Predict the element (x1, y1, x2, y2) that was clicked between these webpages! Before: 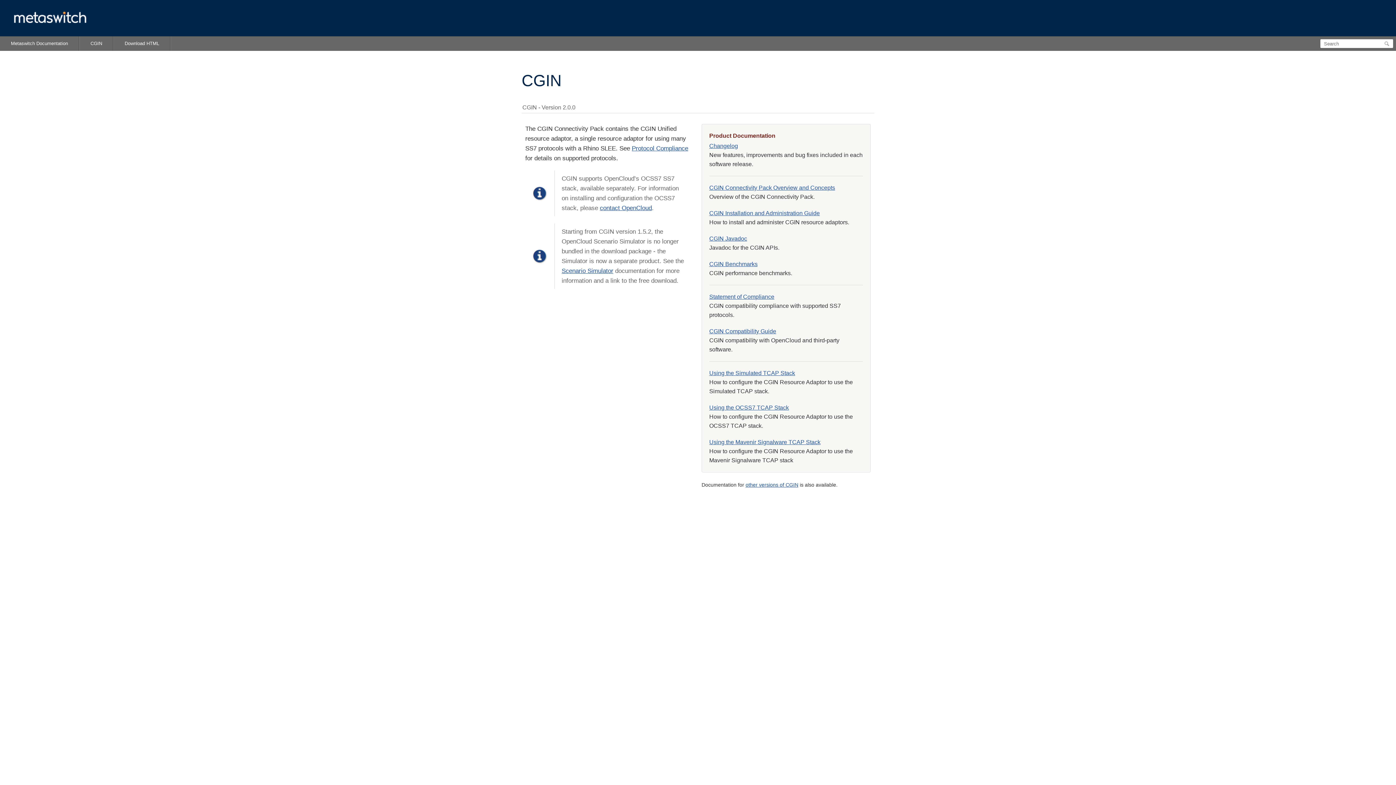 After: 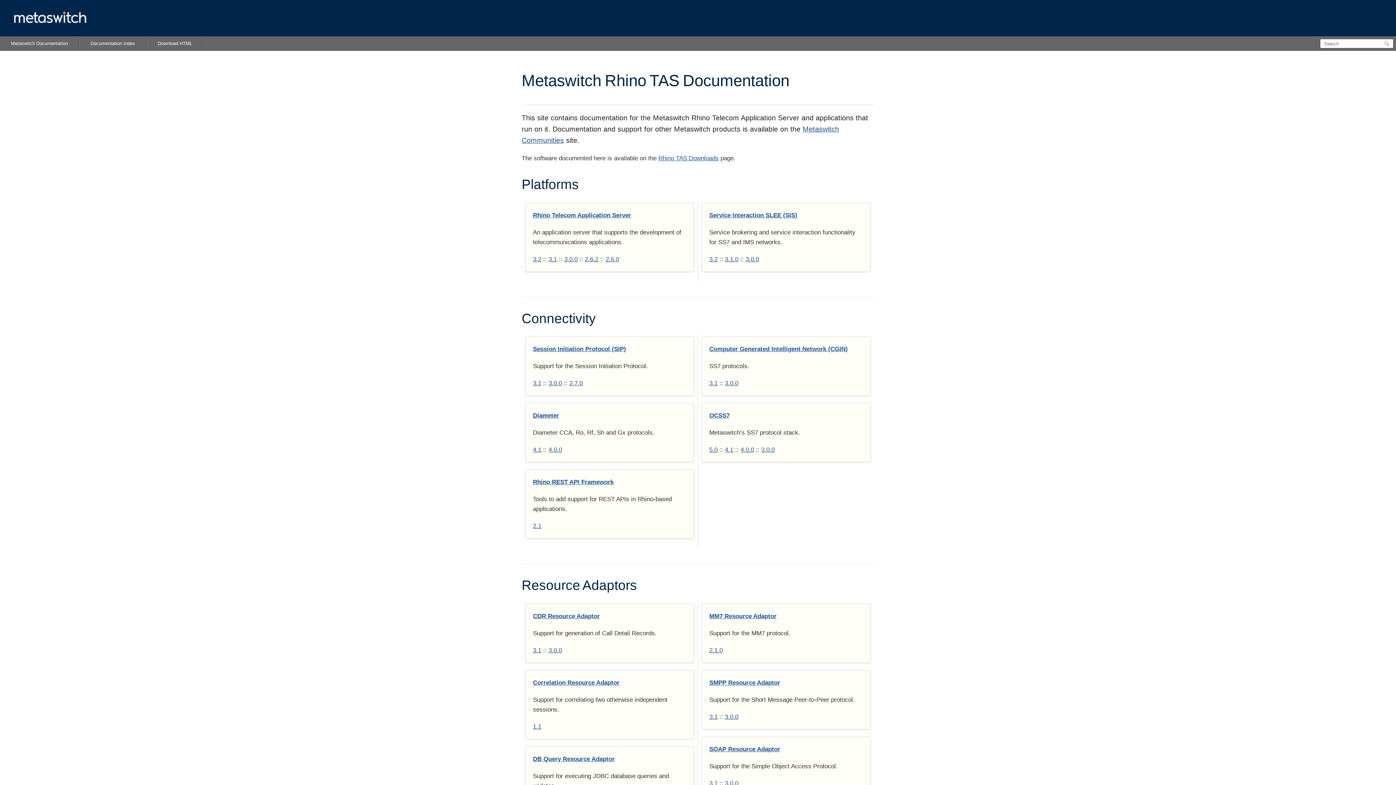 Action: bbox: (600, 204, 652, 211) label: contact OpenCloud